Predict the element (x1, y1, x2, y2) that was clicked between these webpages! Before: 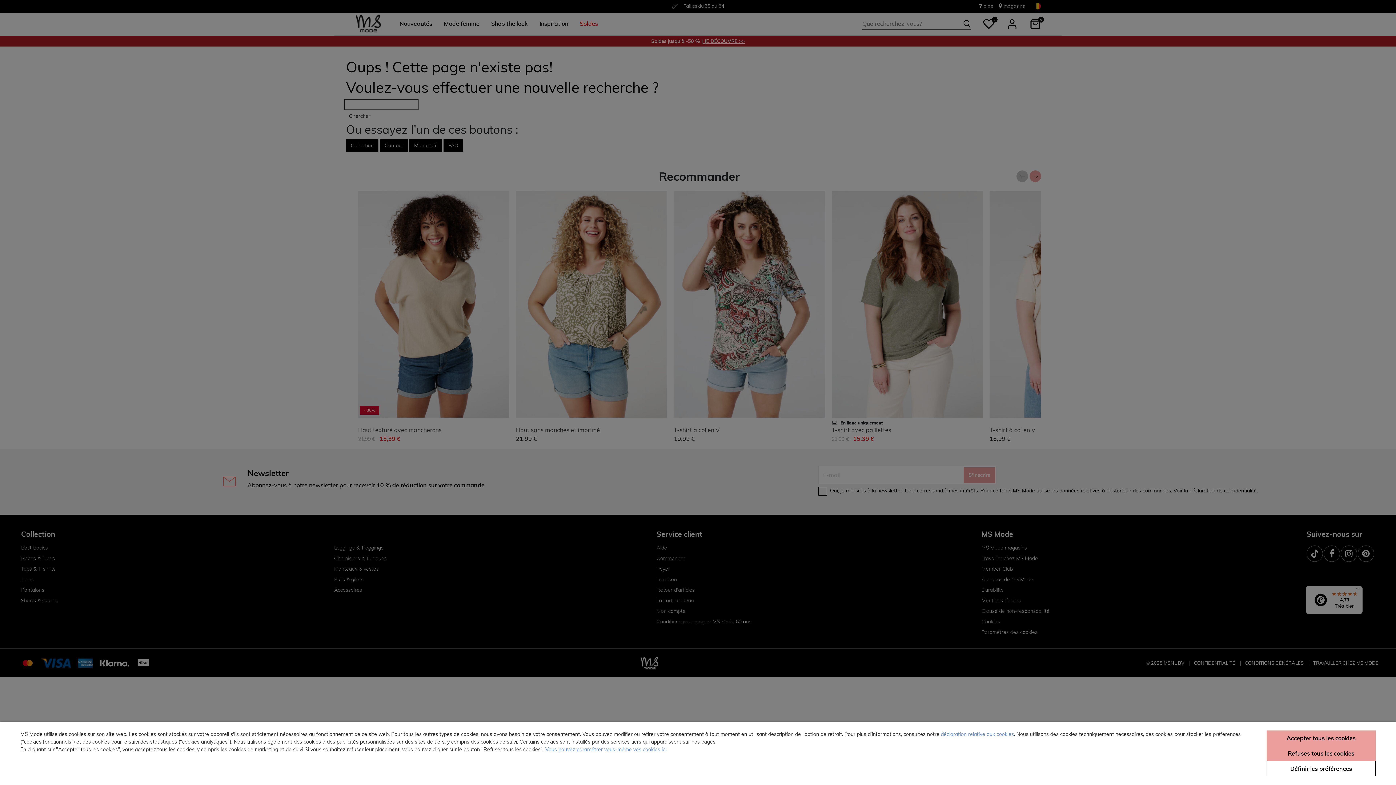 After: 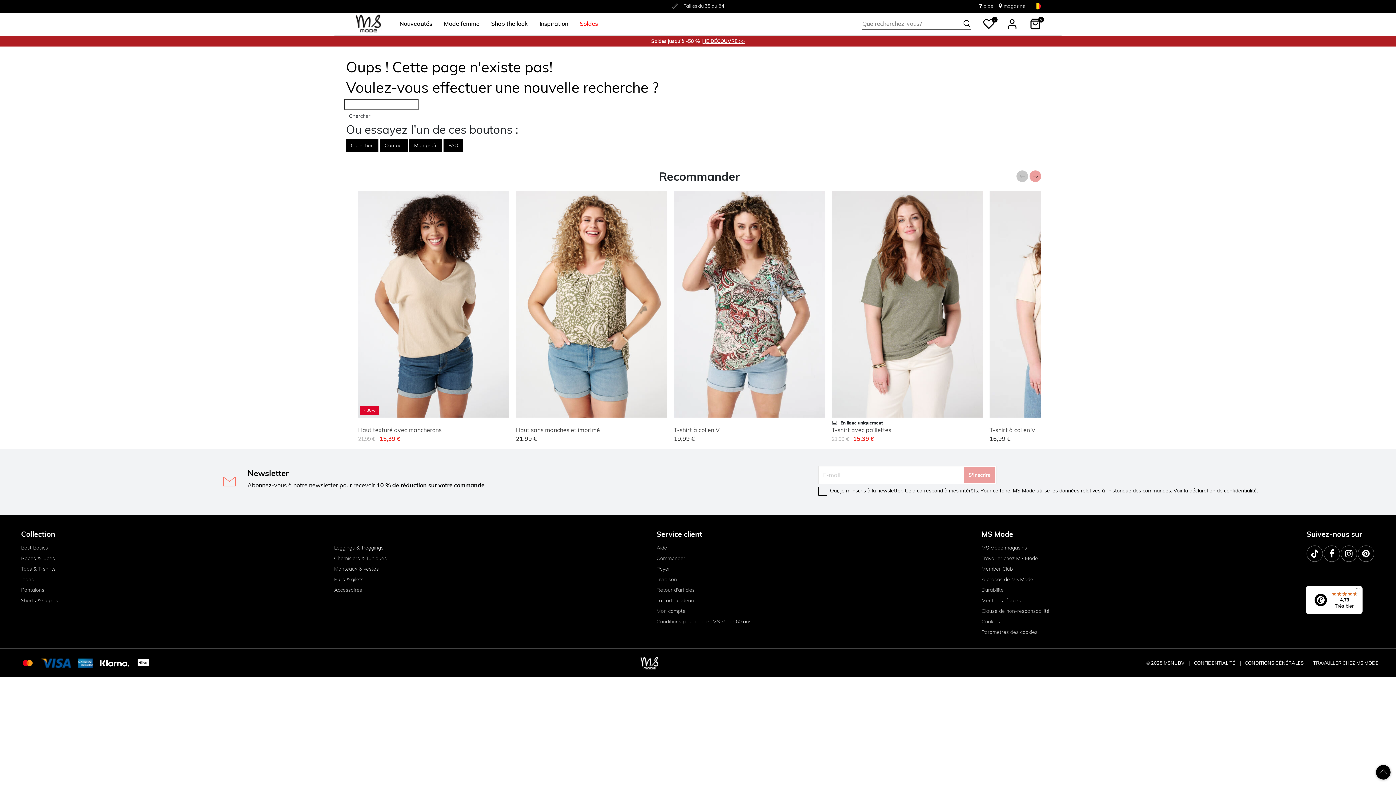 Action: bbox: (1266, 730, 1376, 746) label: Accepter tous les cookies